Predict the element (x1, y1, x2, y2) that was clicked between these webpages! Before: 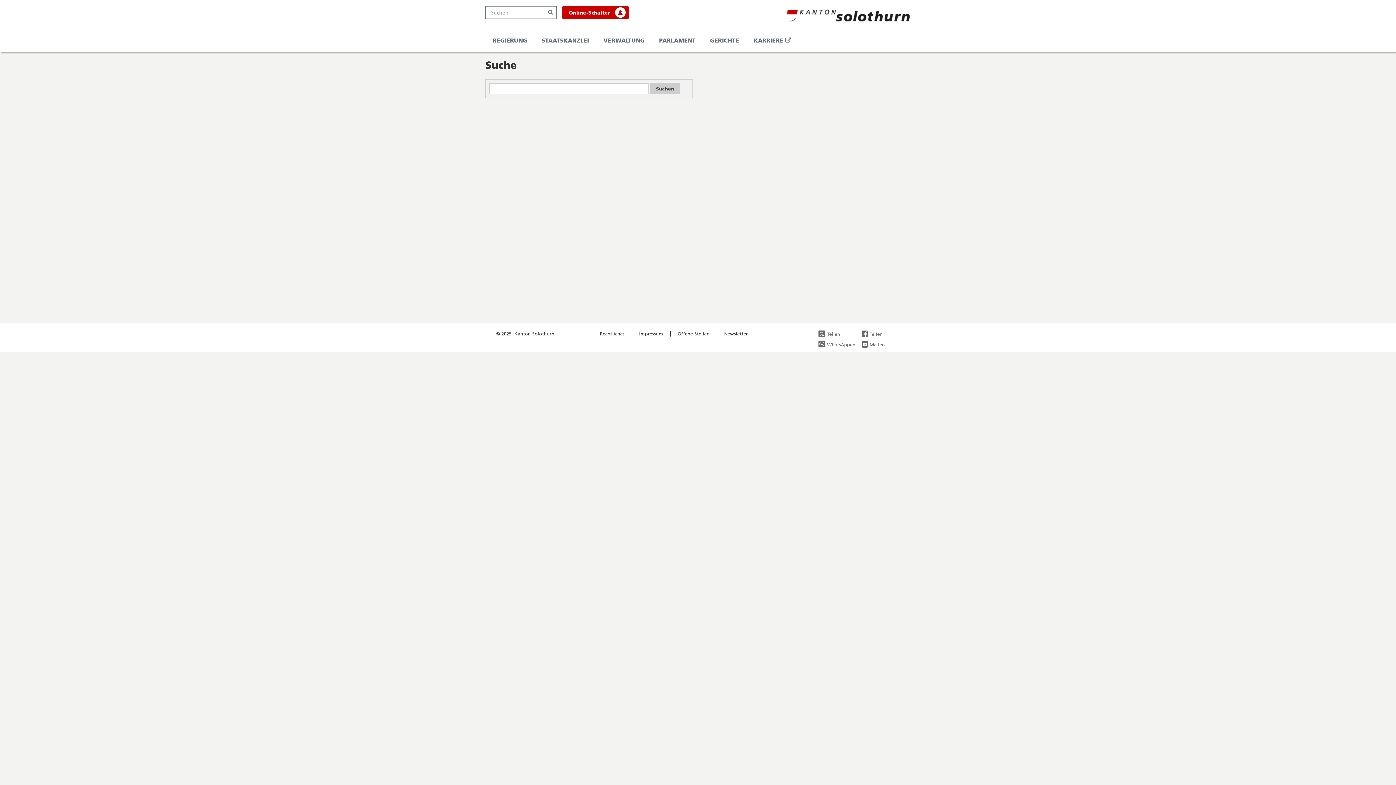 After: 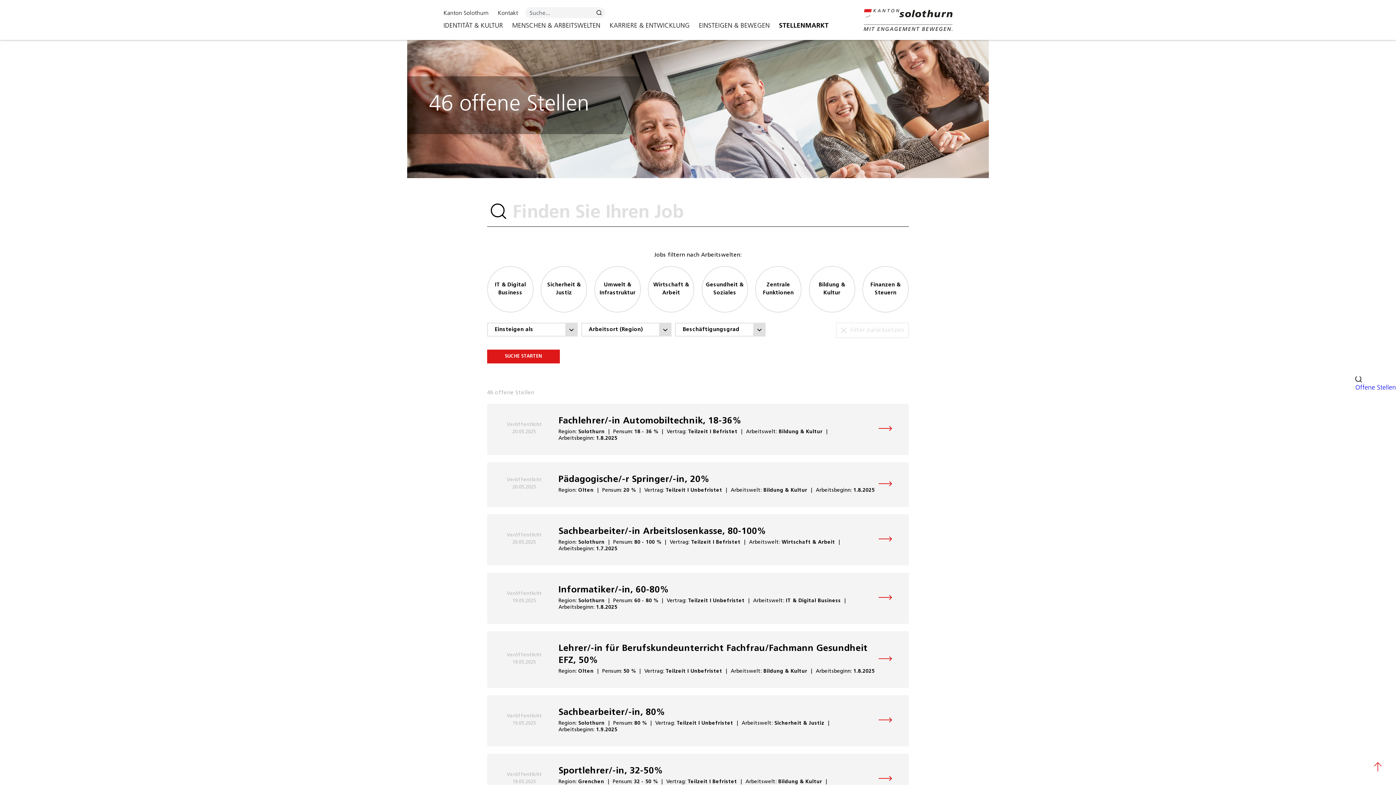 Action: bbox: (677, 330, 709, 336) label: Offene Stellen